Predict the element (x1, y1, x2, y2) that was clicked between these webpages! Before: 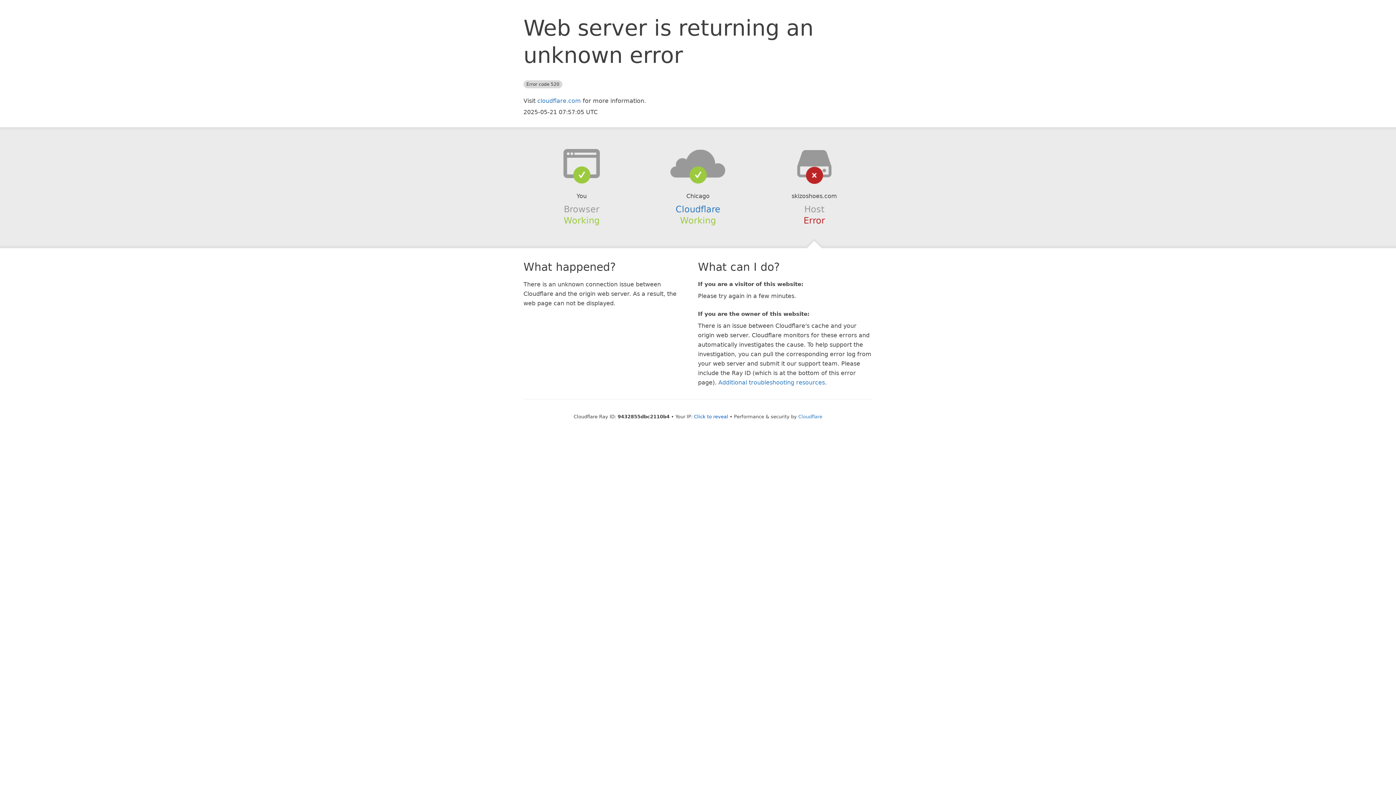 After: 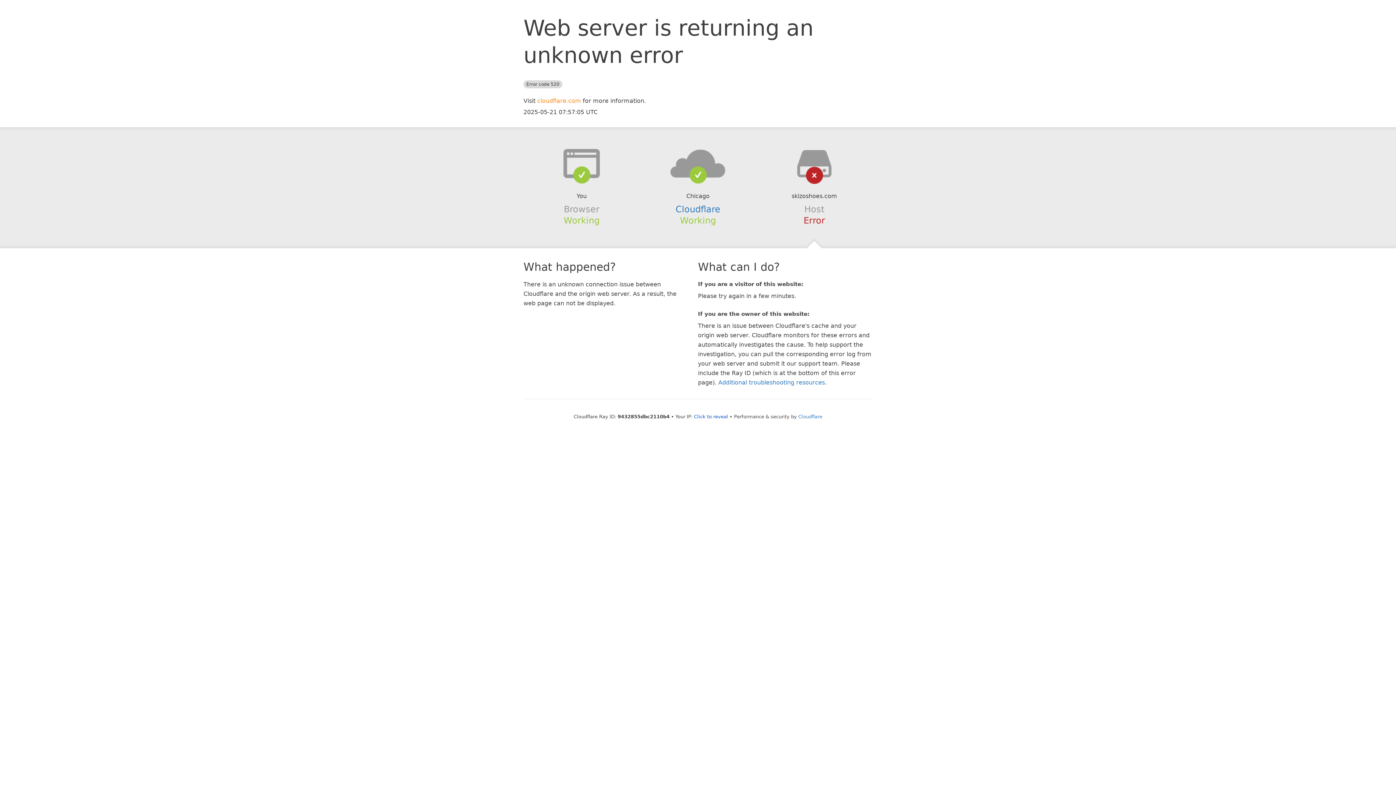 Action: label: cloudflare.com bbox: (537, 97, 581, 104)